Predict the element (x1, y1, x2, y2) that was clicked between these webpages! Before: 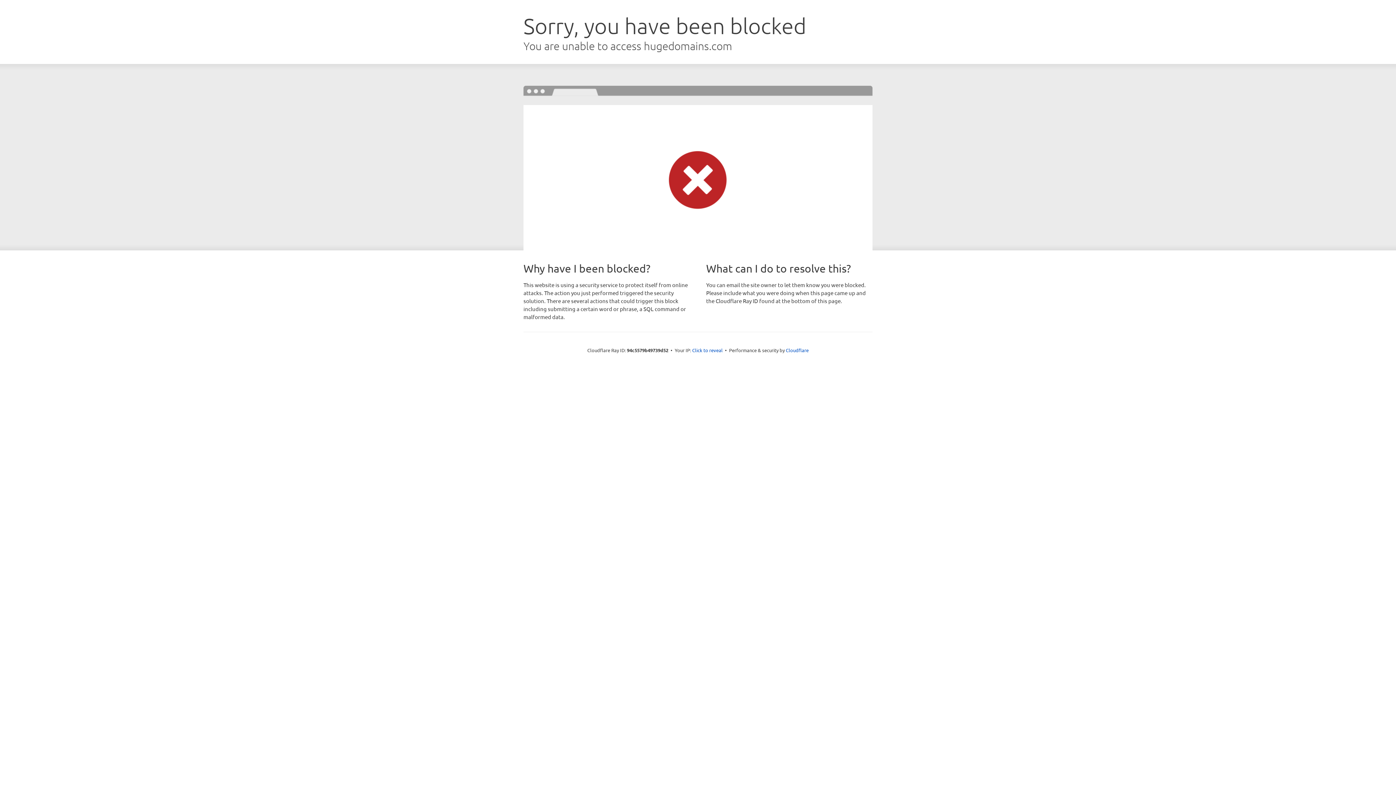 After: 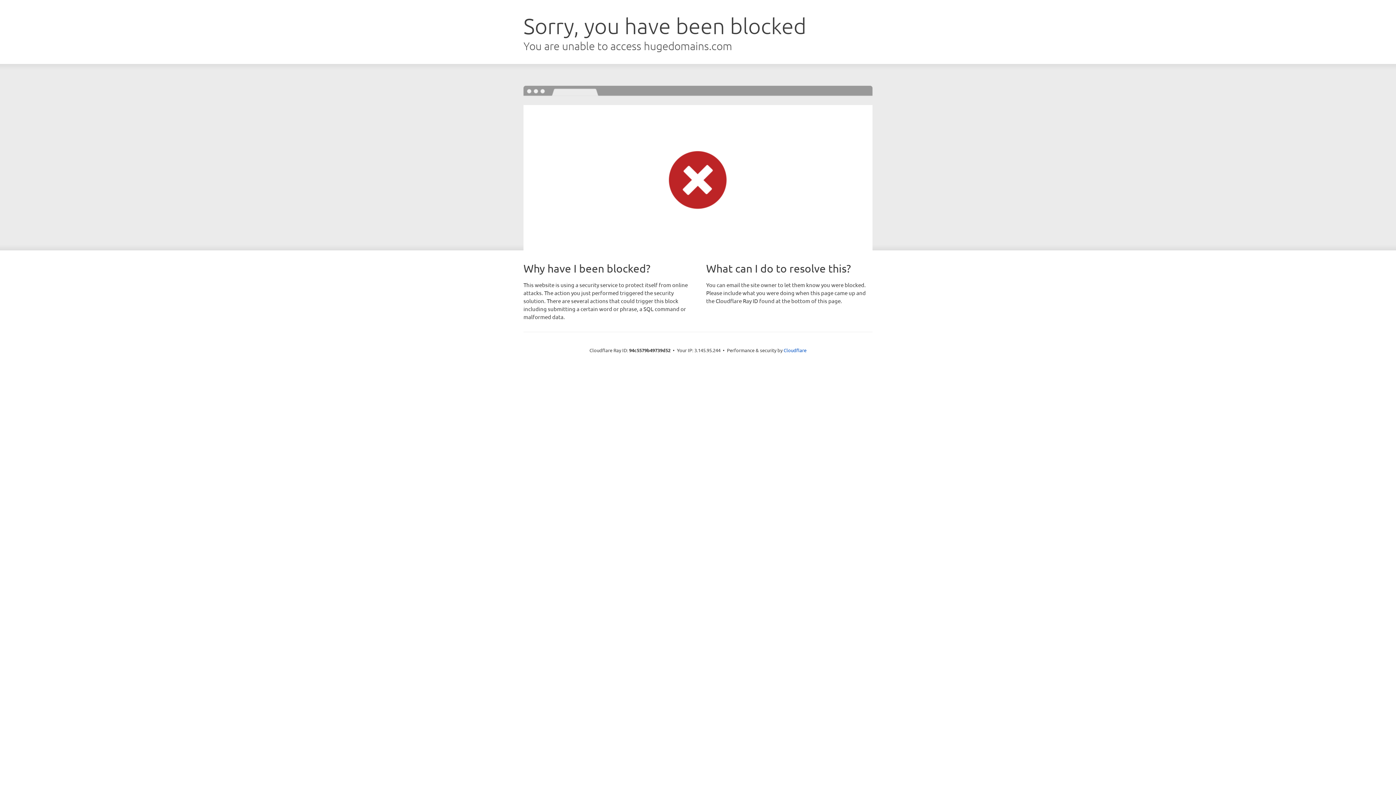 Action: bbox: (692, 346, 722, 353) label: Click to reveal